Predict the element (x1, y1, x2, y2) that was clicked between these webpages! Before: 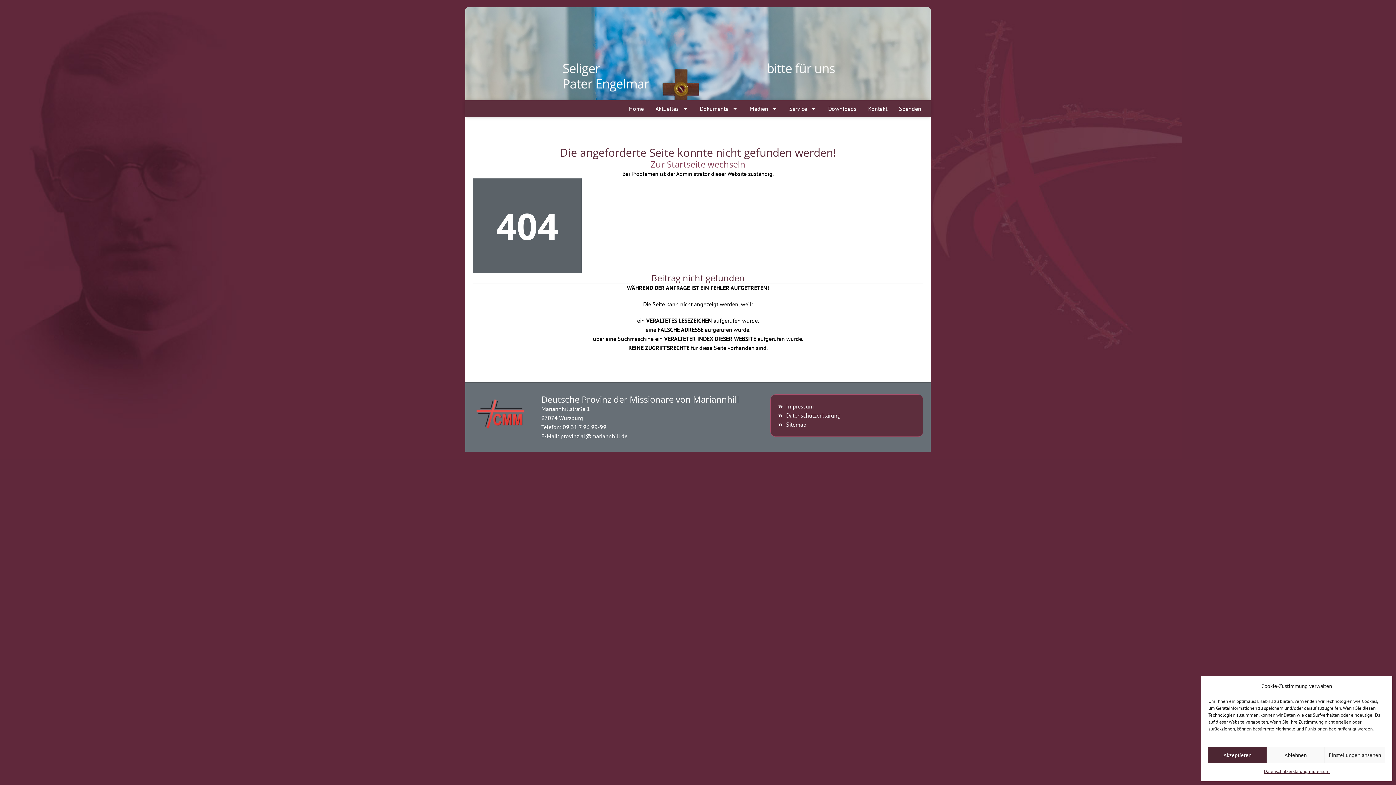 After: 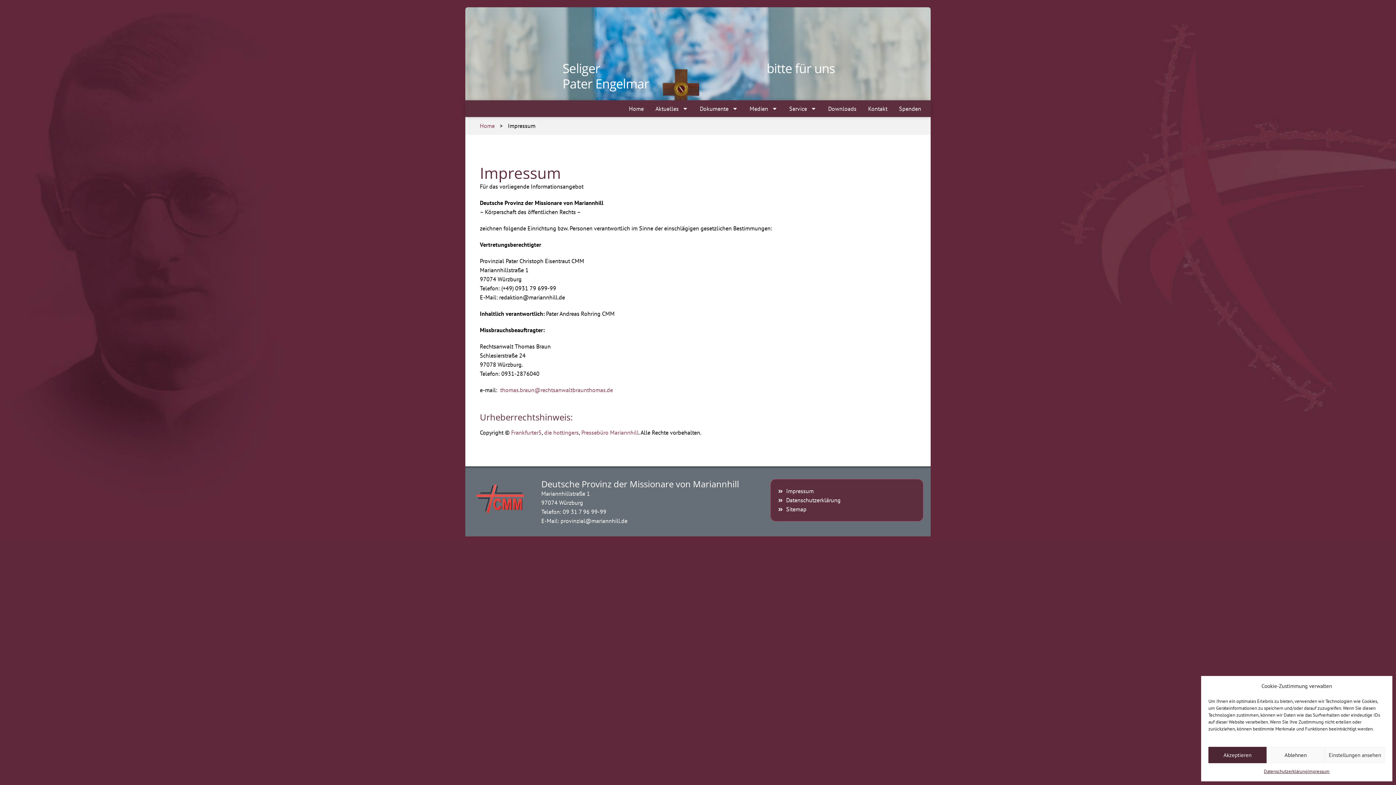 Action: bbox: (778, 402, 916, 411) label: Impressum